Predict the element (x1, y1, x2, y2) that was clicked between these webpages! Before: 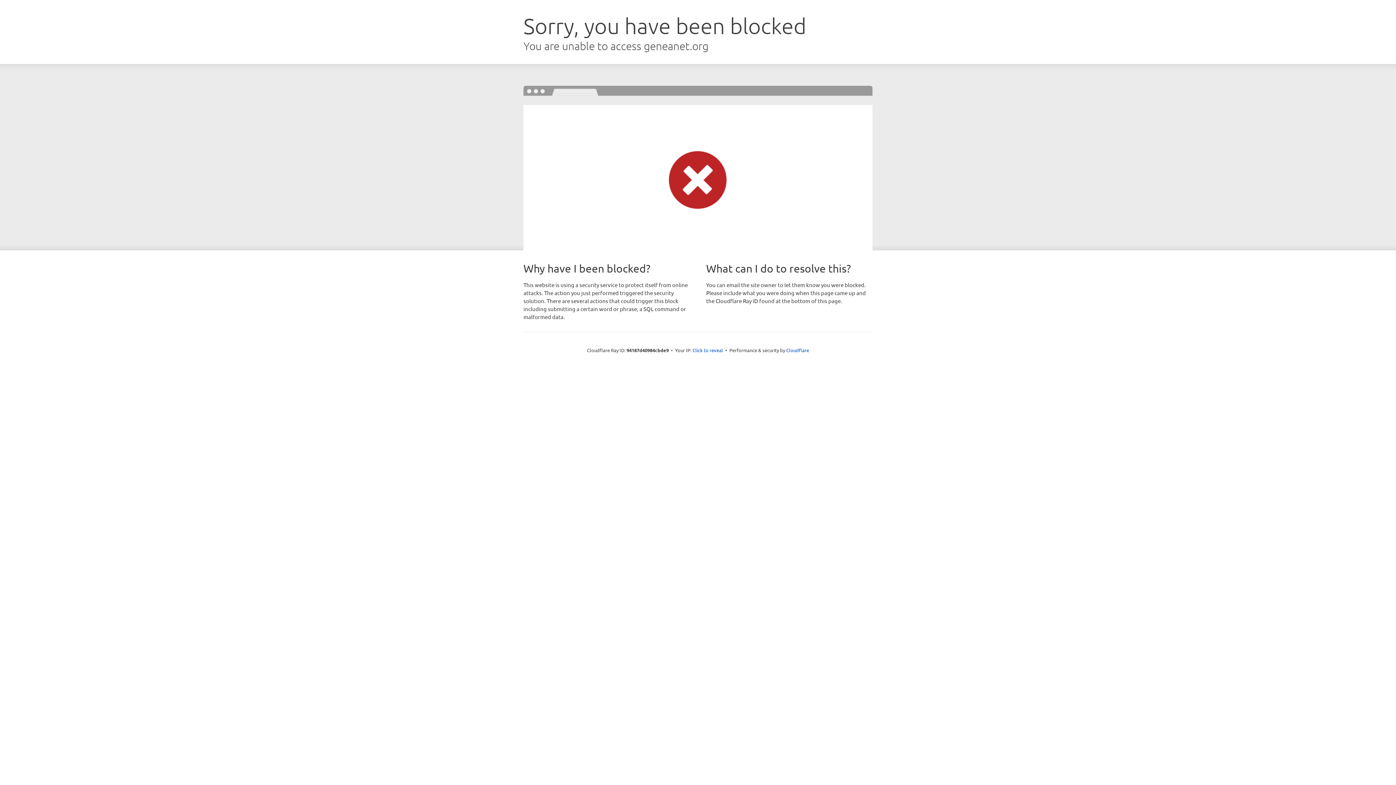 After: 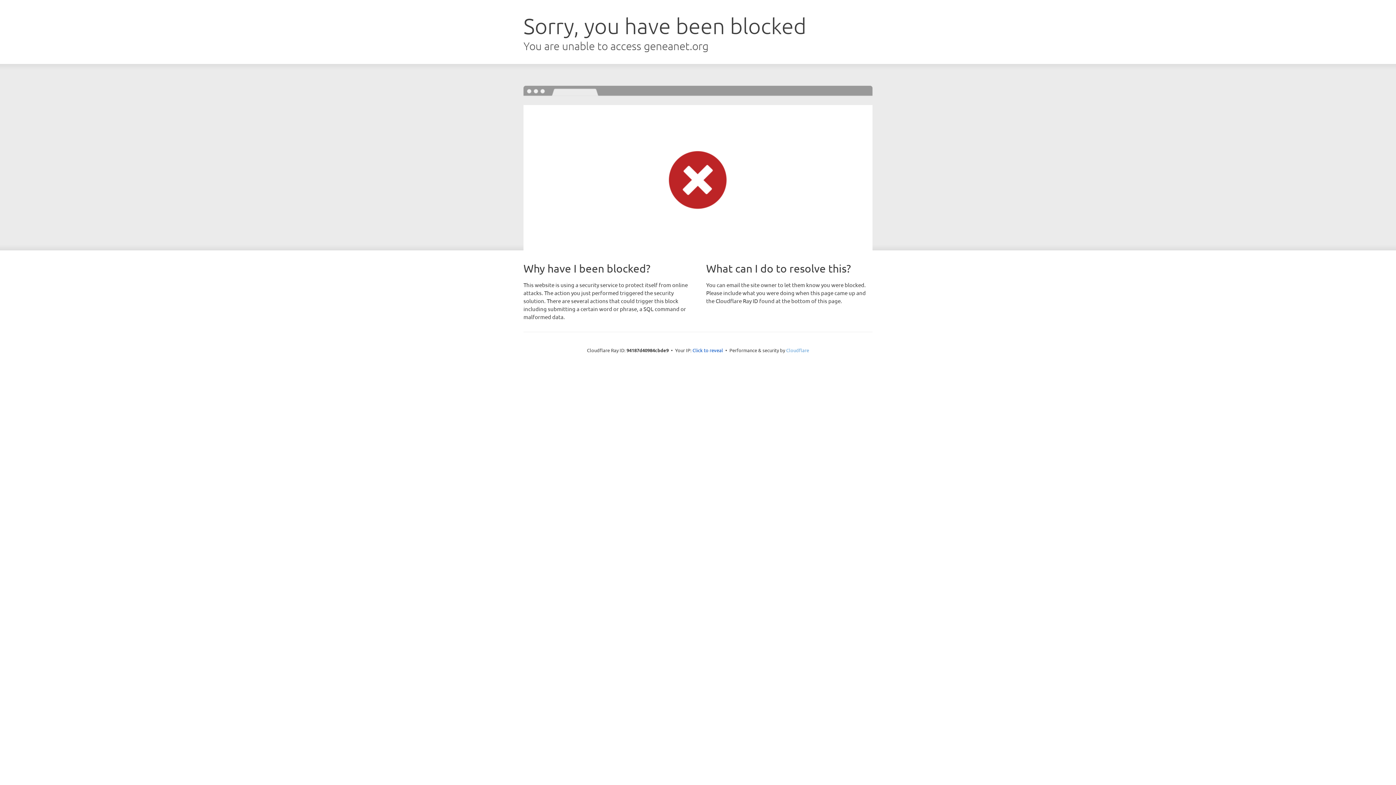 Action: bbox: (786, 347, 809, 353) label: Cloudflare